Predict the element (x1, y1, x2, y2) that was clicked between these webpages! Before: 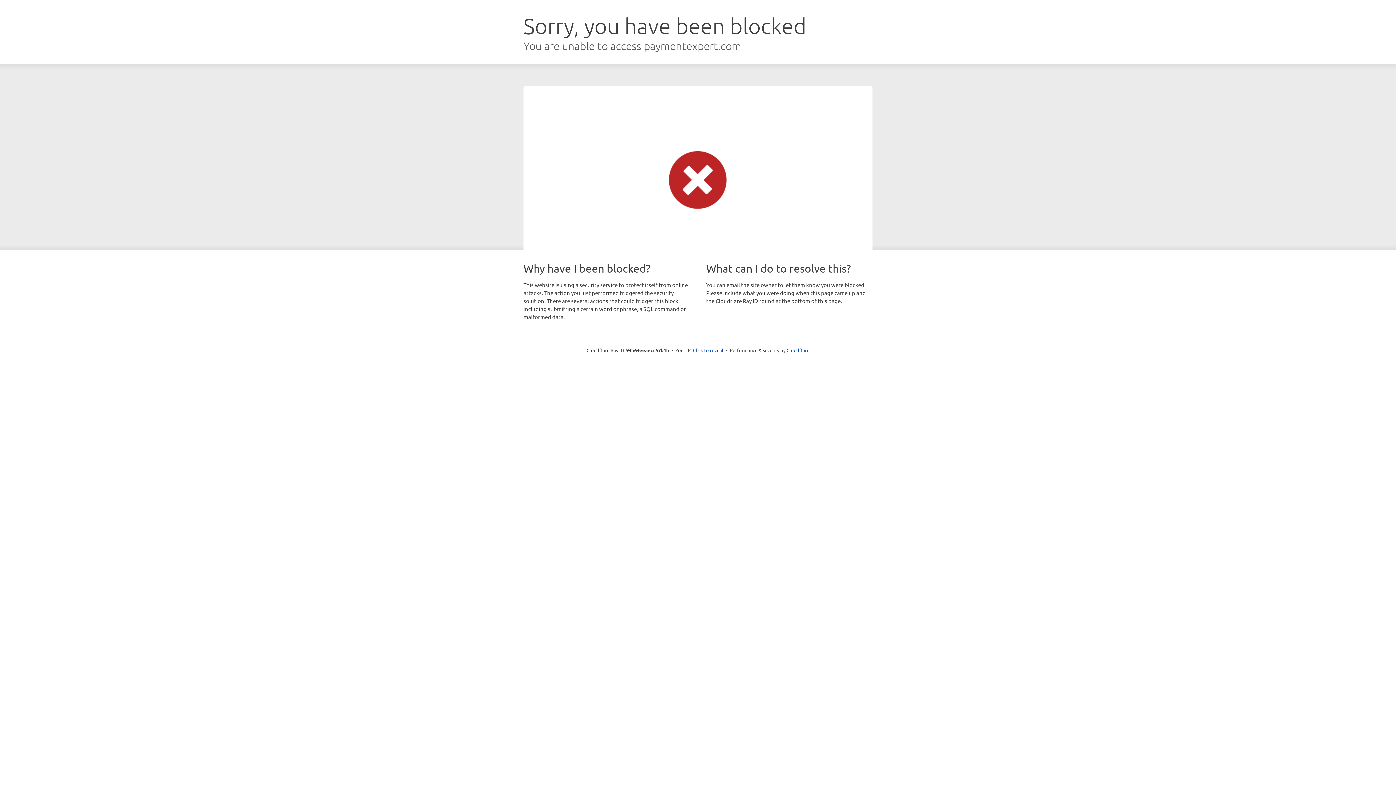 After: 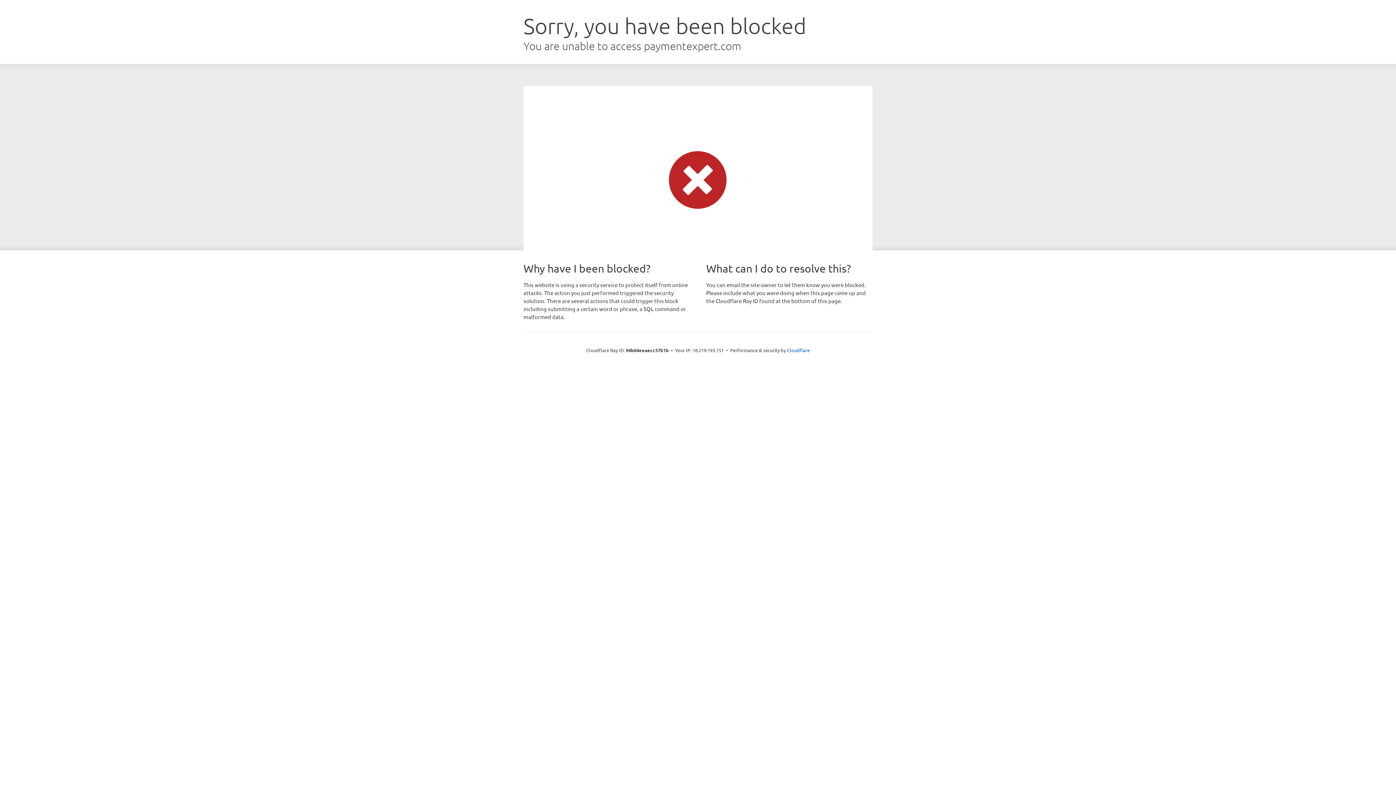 Action: label: Click to reveal bbox: (693, 346, 723, 353)